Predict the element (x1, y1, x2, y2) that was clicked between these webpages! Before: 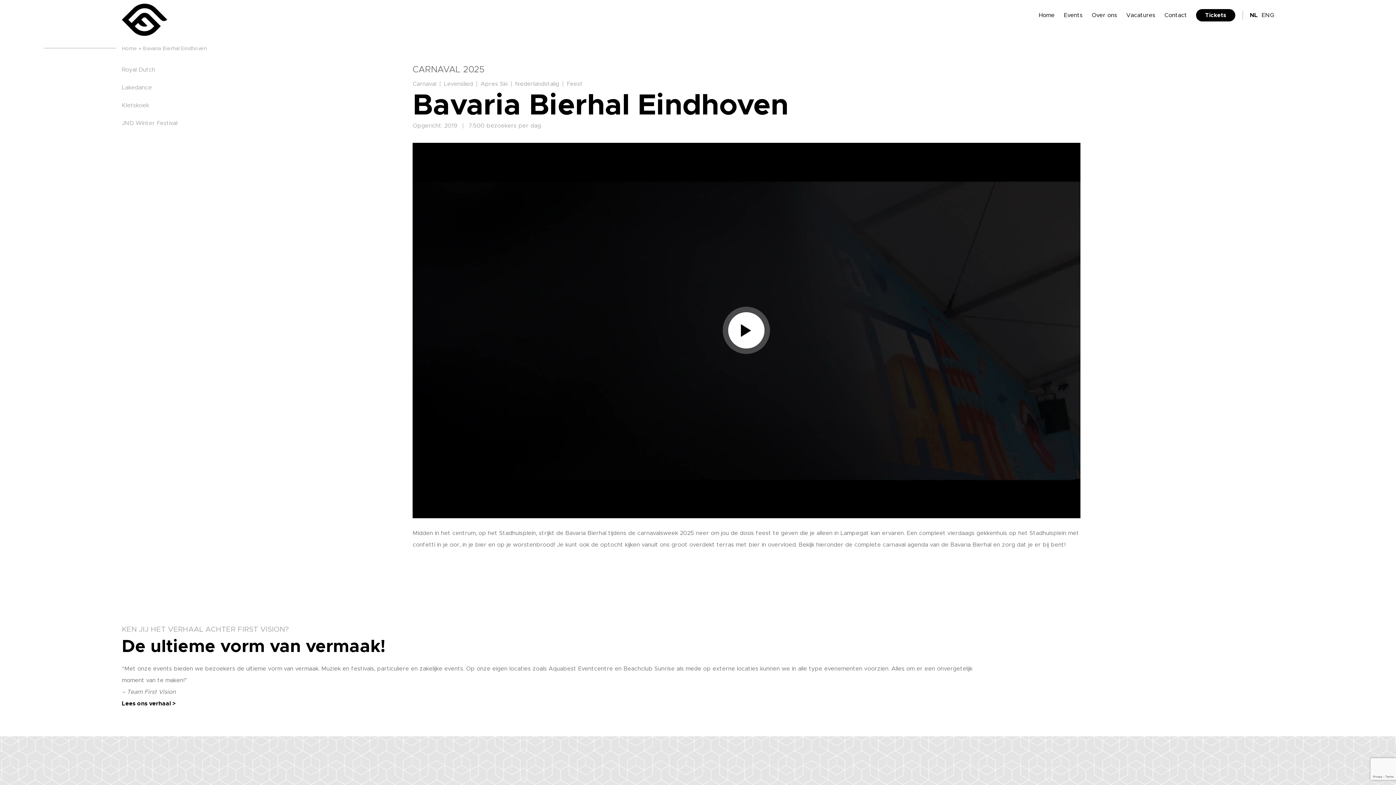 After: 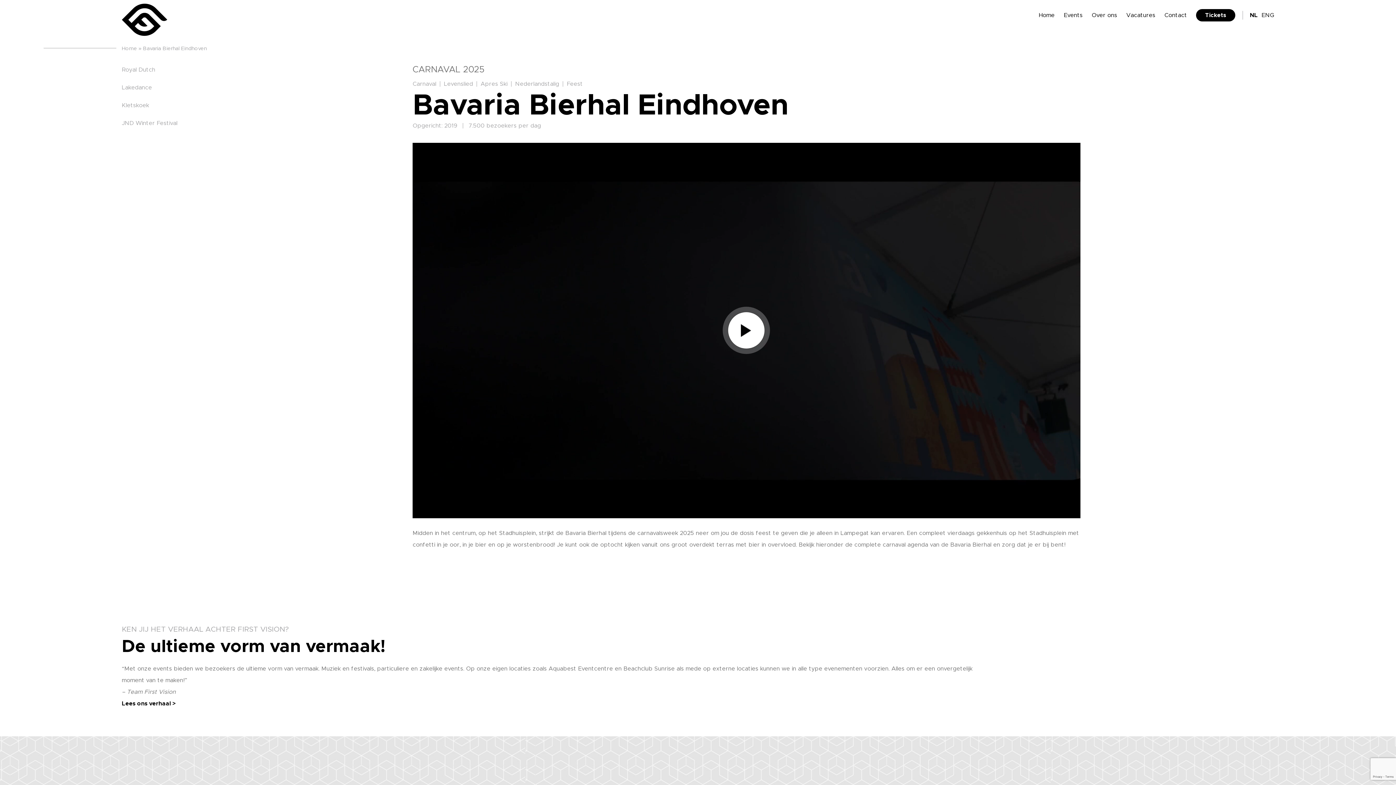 Action: label: NL bbox: (1250, 12, 1258, 18)